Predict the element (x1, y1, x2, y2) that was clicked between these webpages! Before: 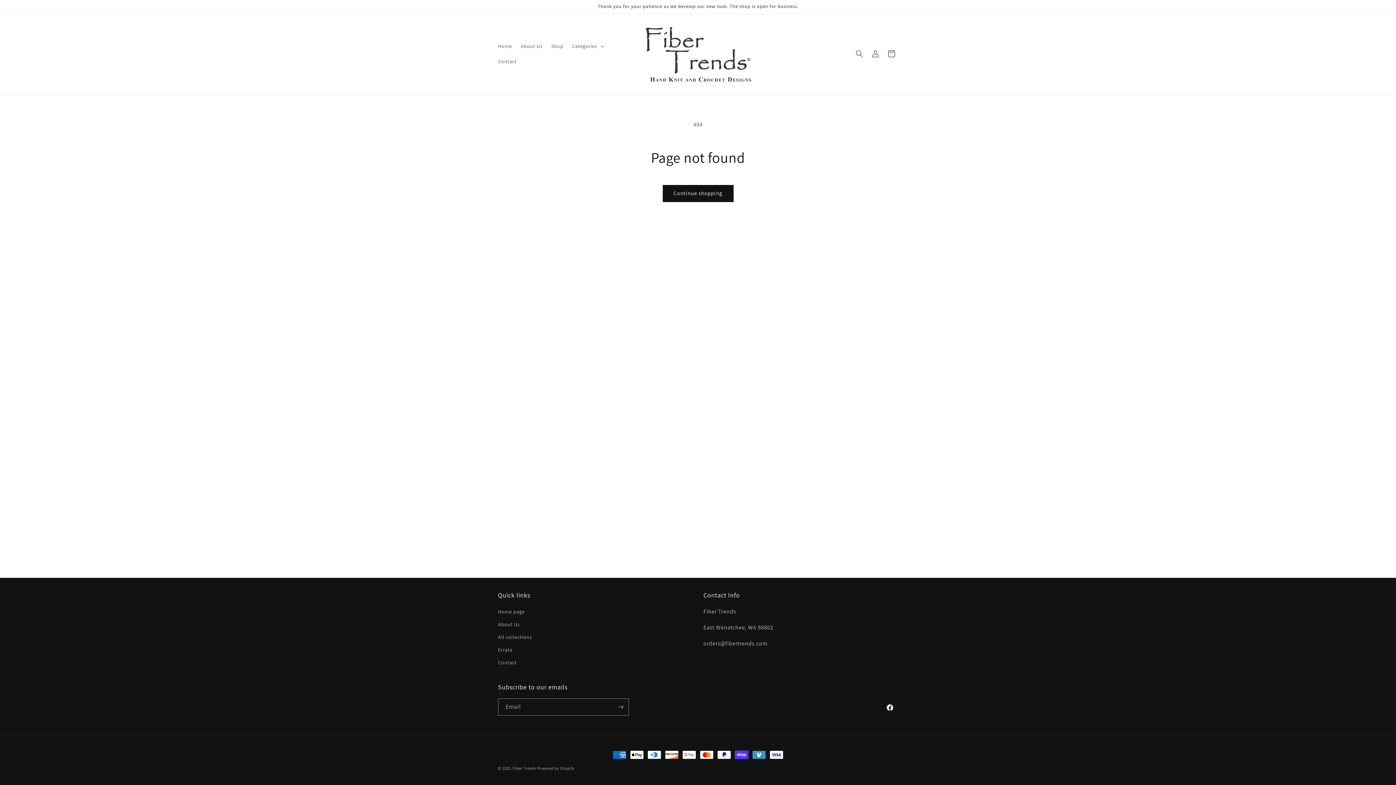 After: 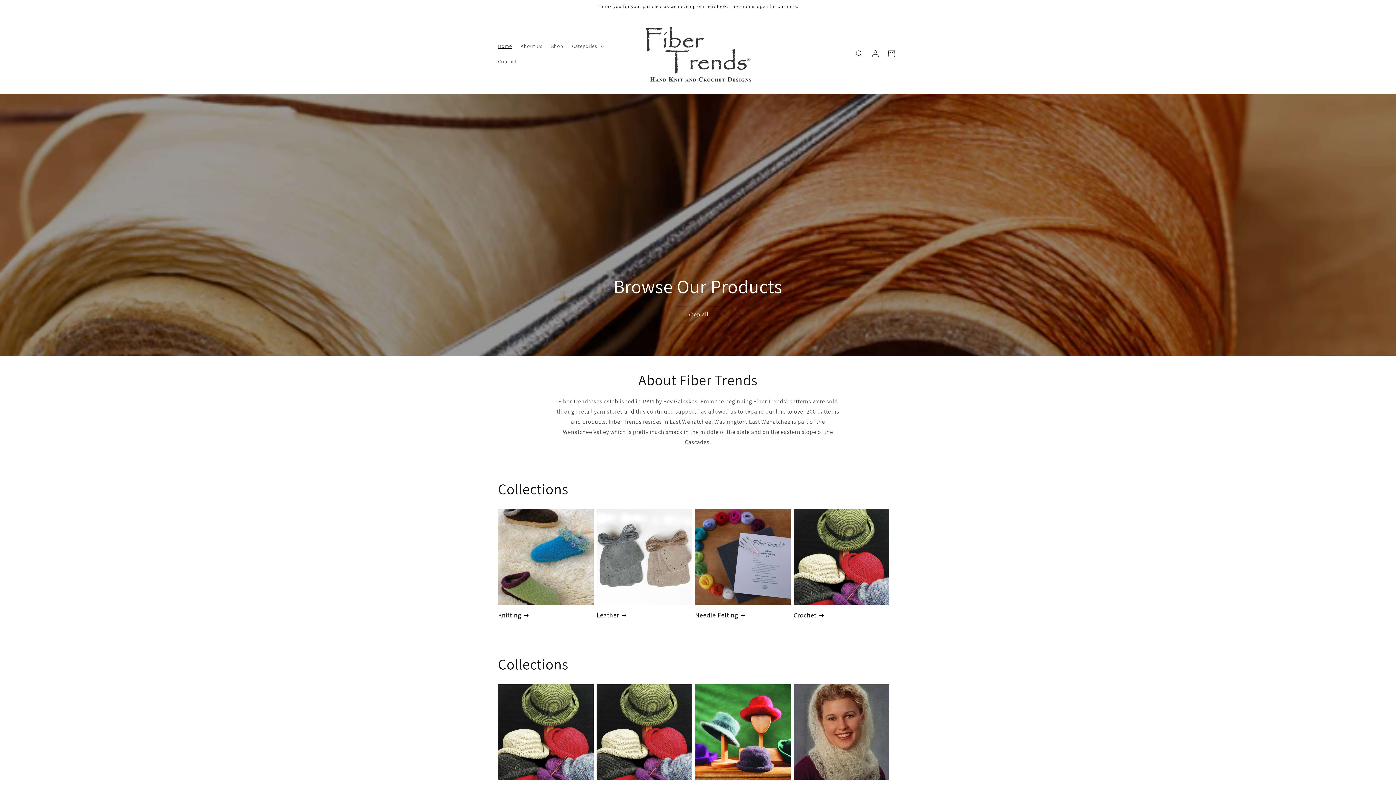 Action: bbox: (512, 766, 536, 771) label: Fiber Trends